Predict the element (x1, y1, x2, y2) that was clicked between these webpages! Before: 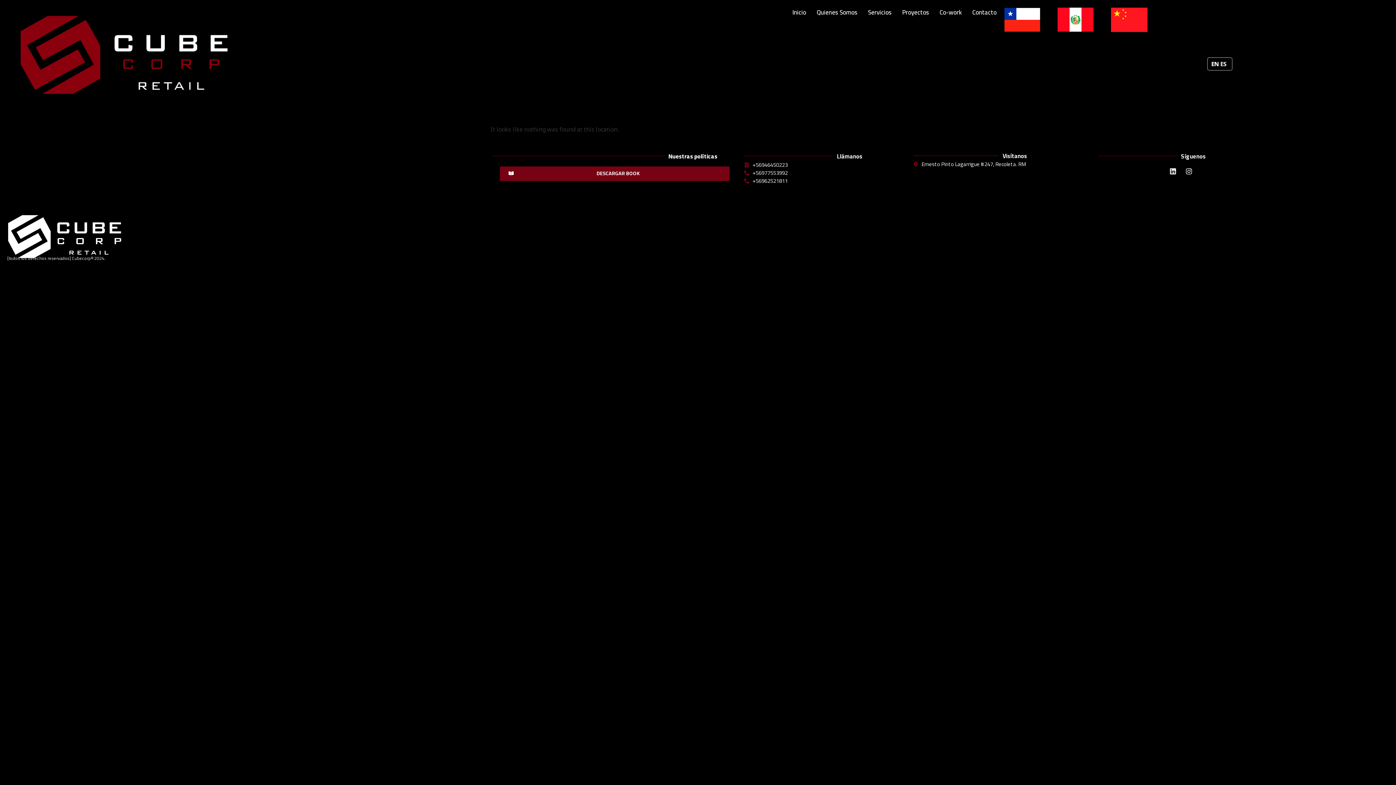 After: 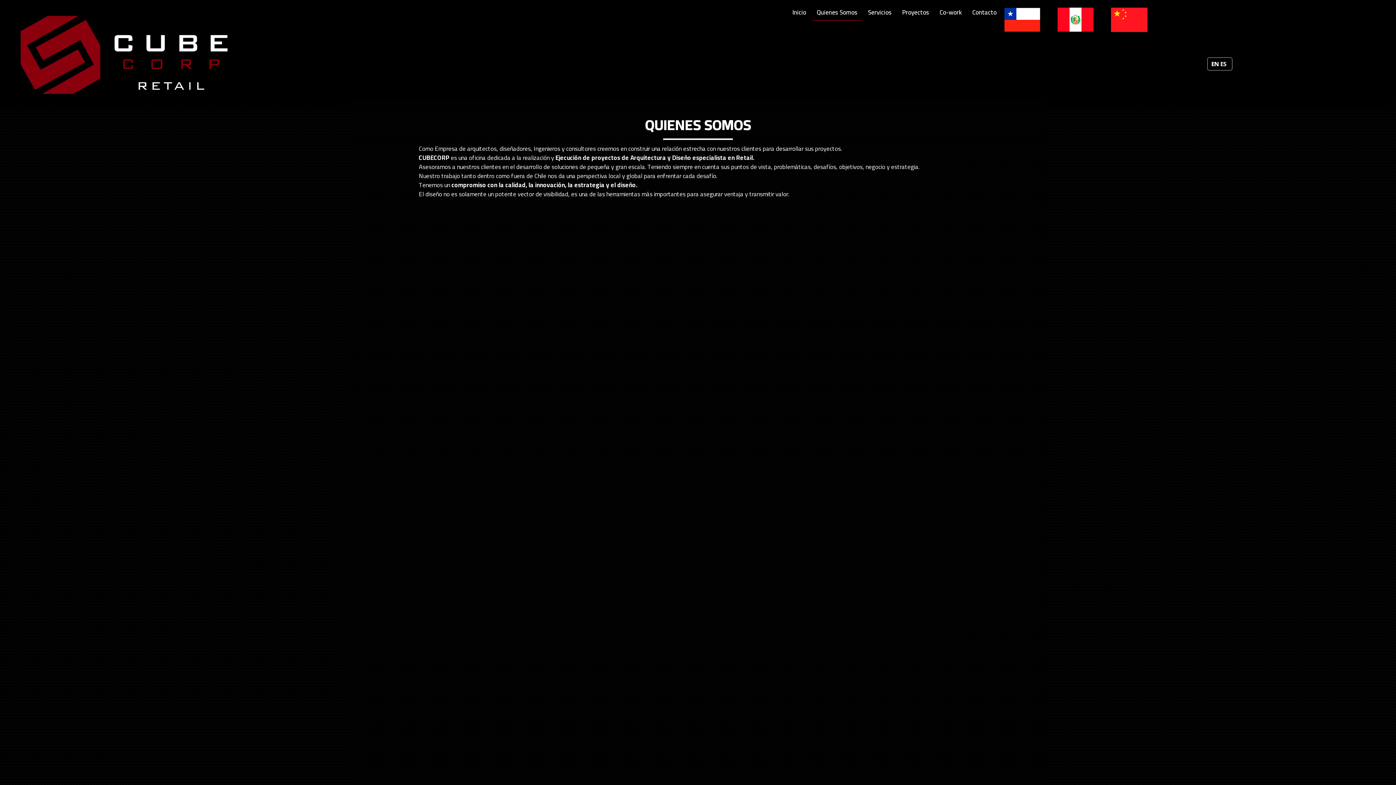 Action: bbox: (812, 4, 861, 20) label: Quienes Somos